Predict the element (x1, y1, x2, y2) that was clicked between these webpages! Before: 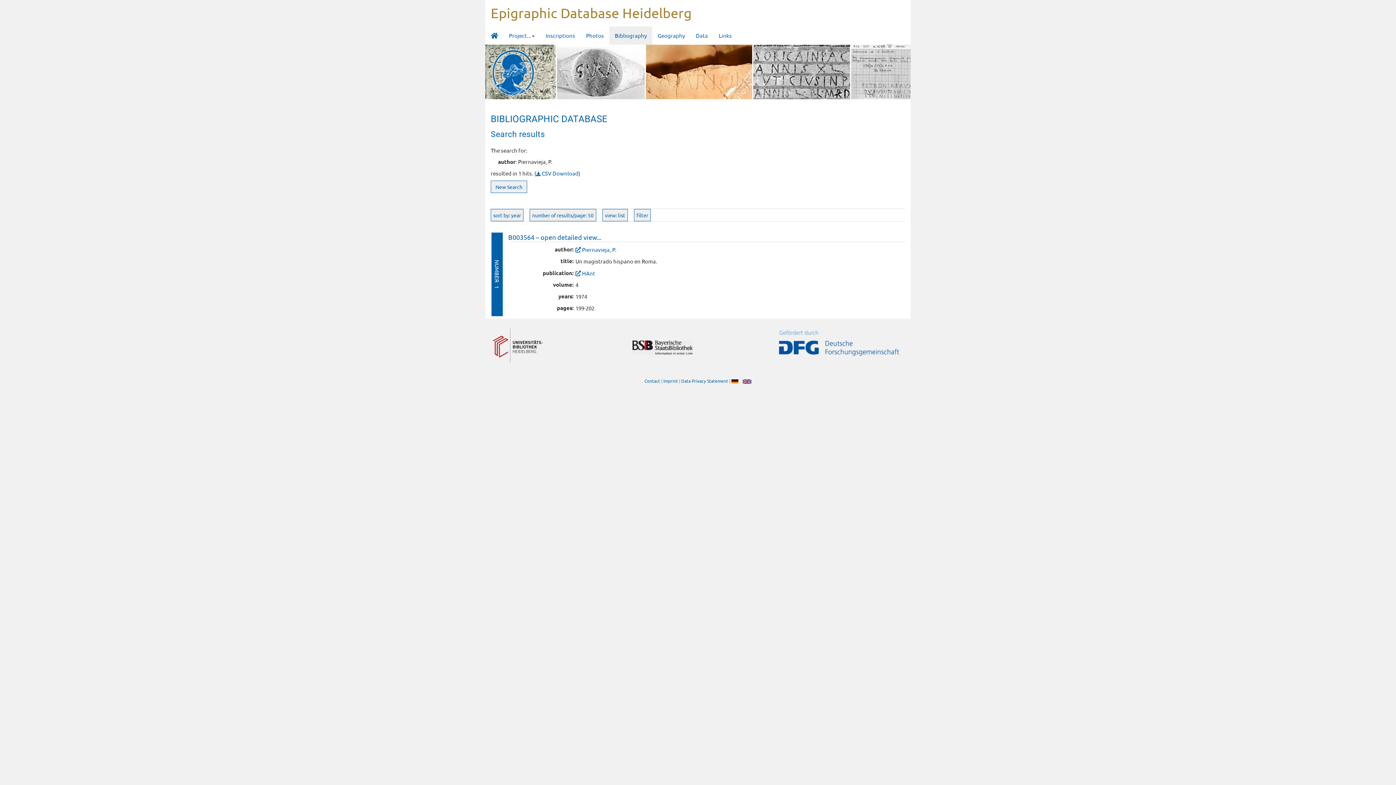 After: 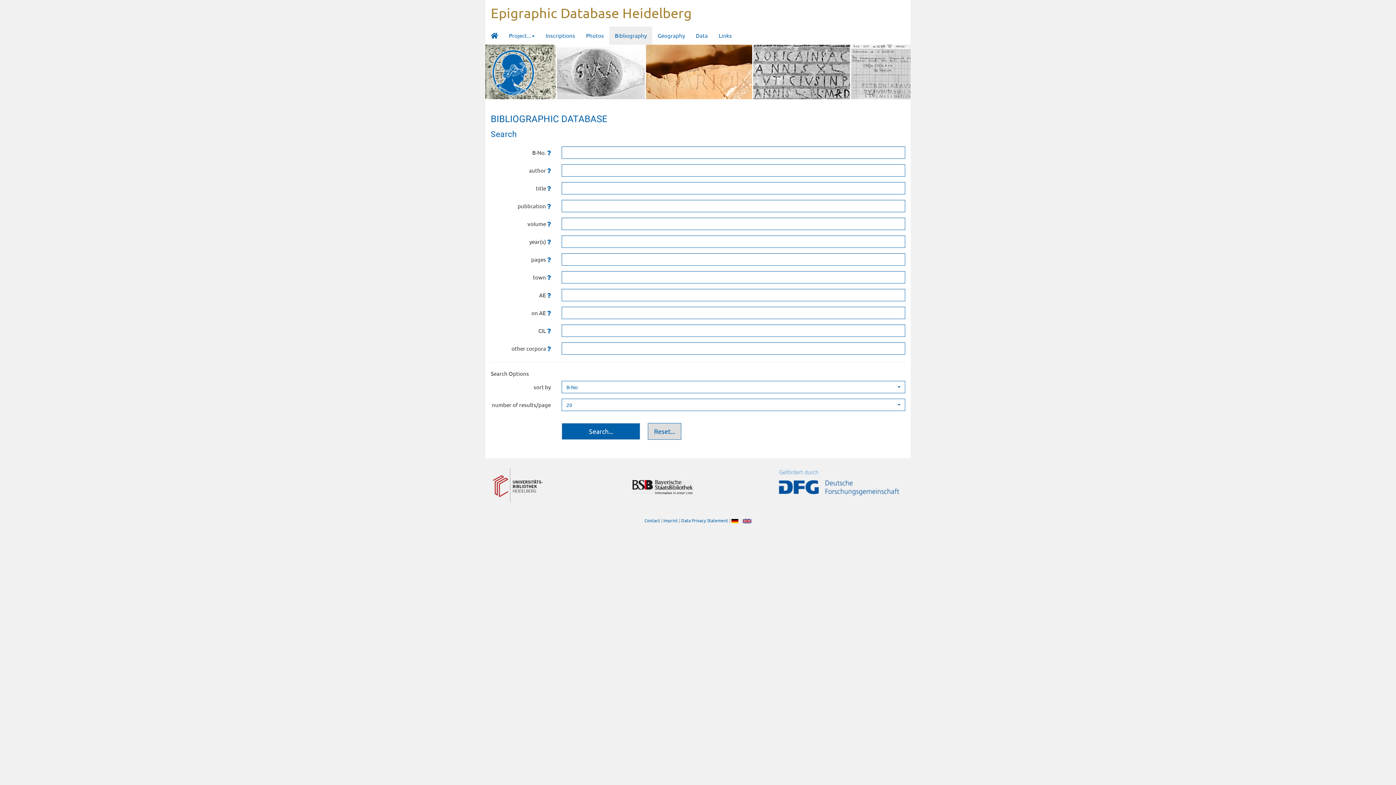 Action: bbox: (490, 180, 527, 193) label: New Search